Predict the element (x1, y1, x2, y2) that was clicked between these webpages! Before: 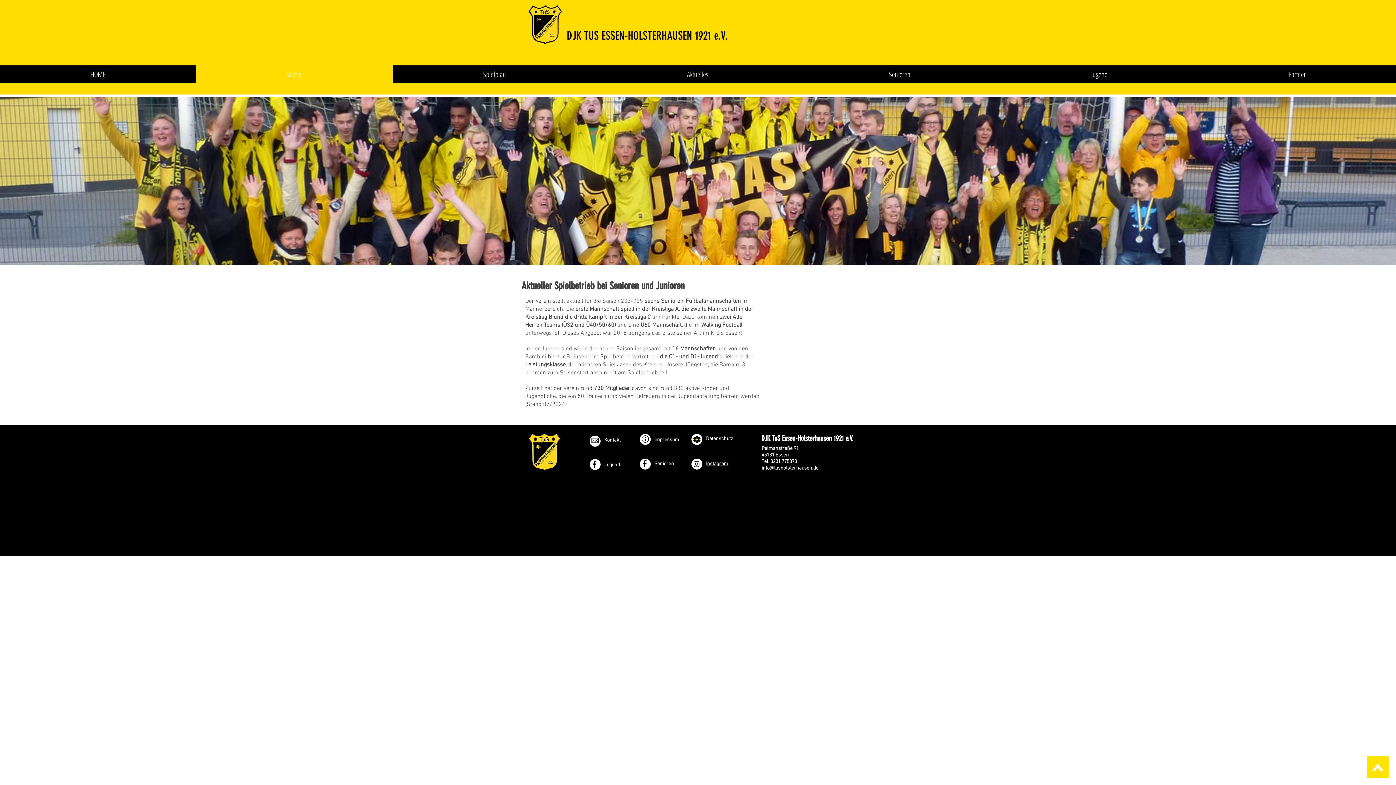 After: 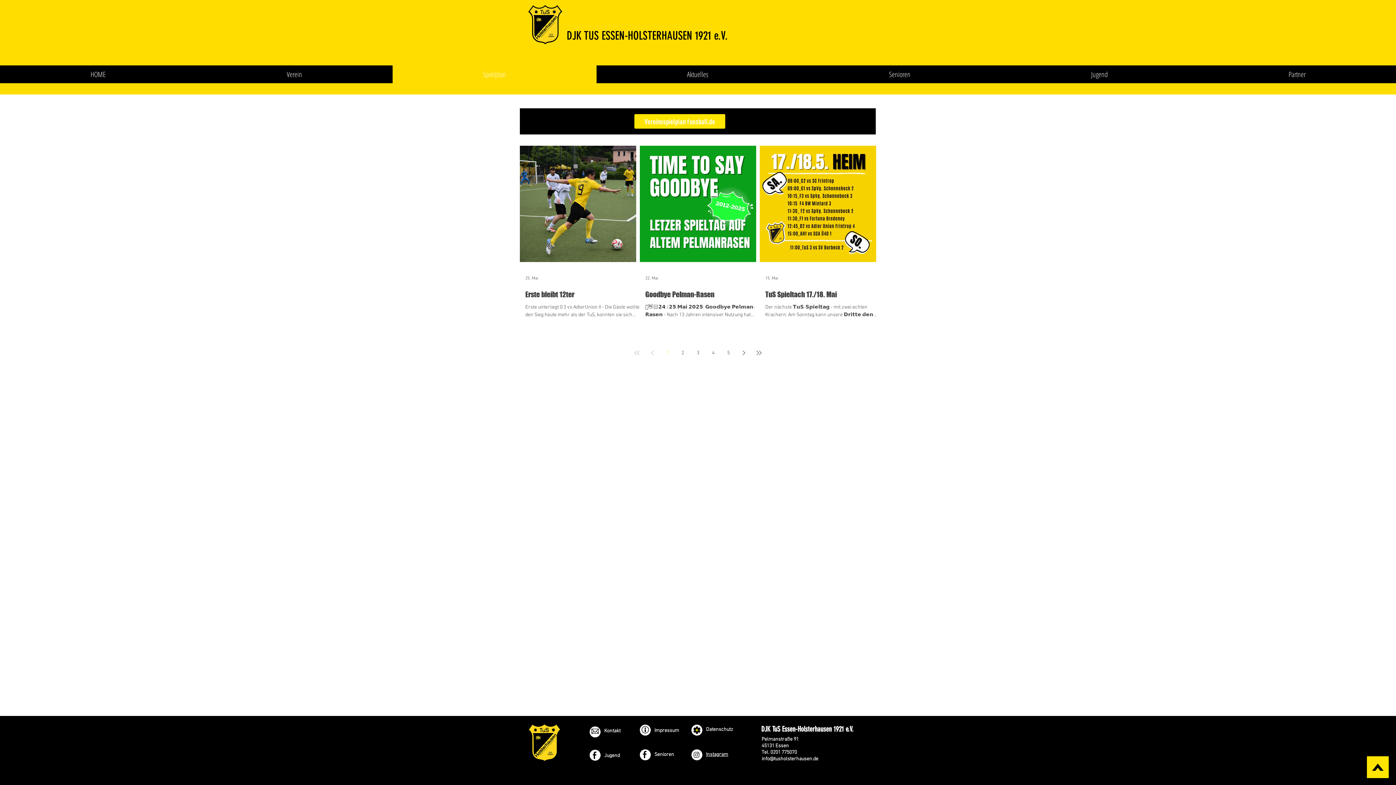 Action: label: Spielplan bbox: (392, 65, 596, 83)